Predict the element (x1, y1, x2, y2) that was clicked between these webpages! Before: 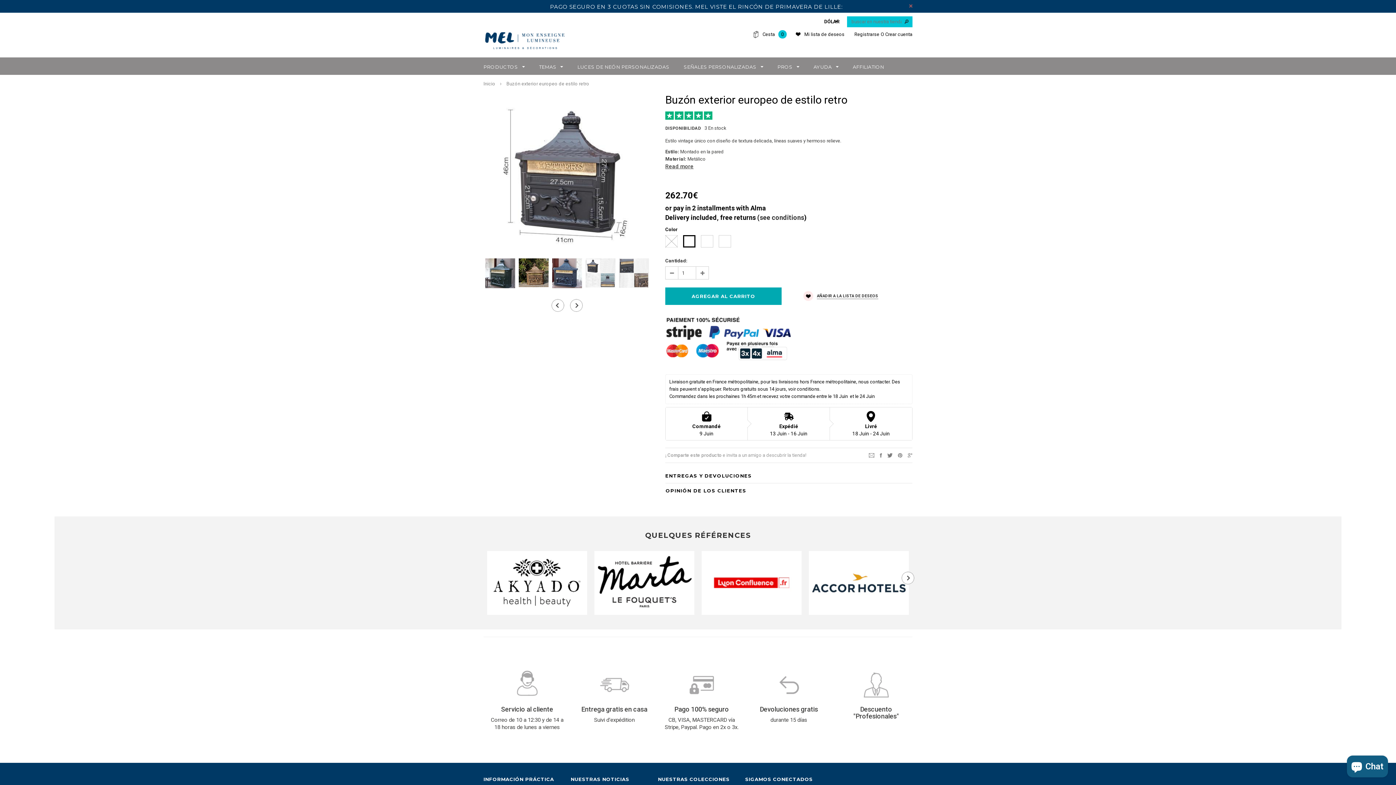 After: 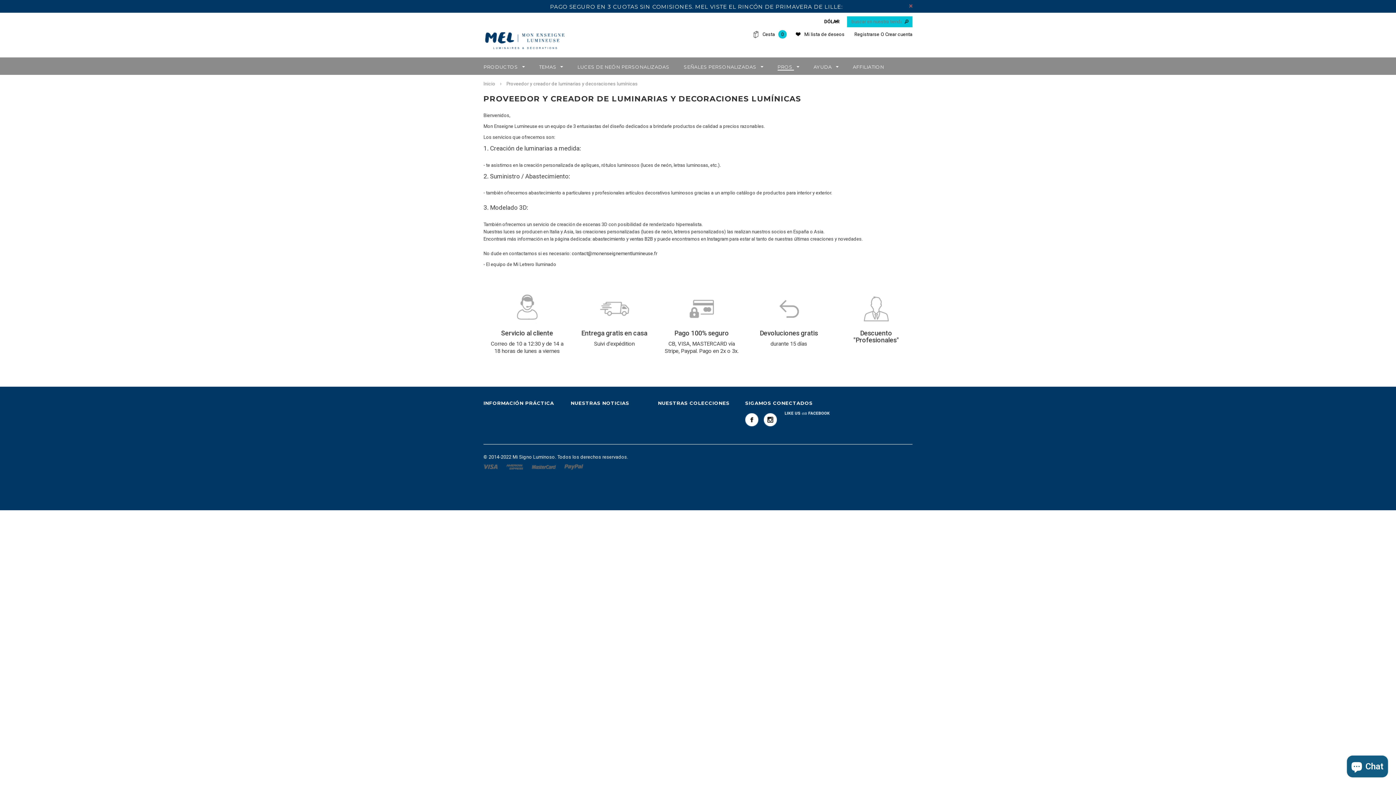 Action: bbox: (777, 63, 799, 70) label: PROS 